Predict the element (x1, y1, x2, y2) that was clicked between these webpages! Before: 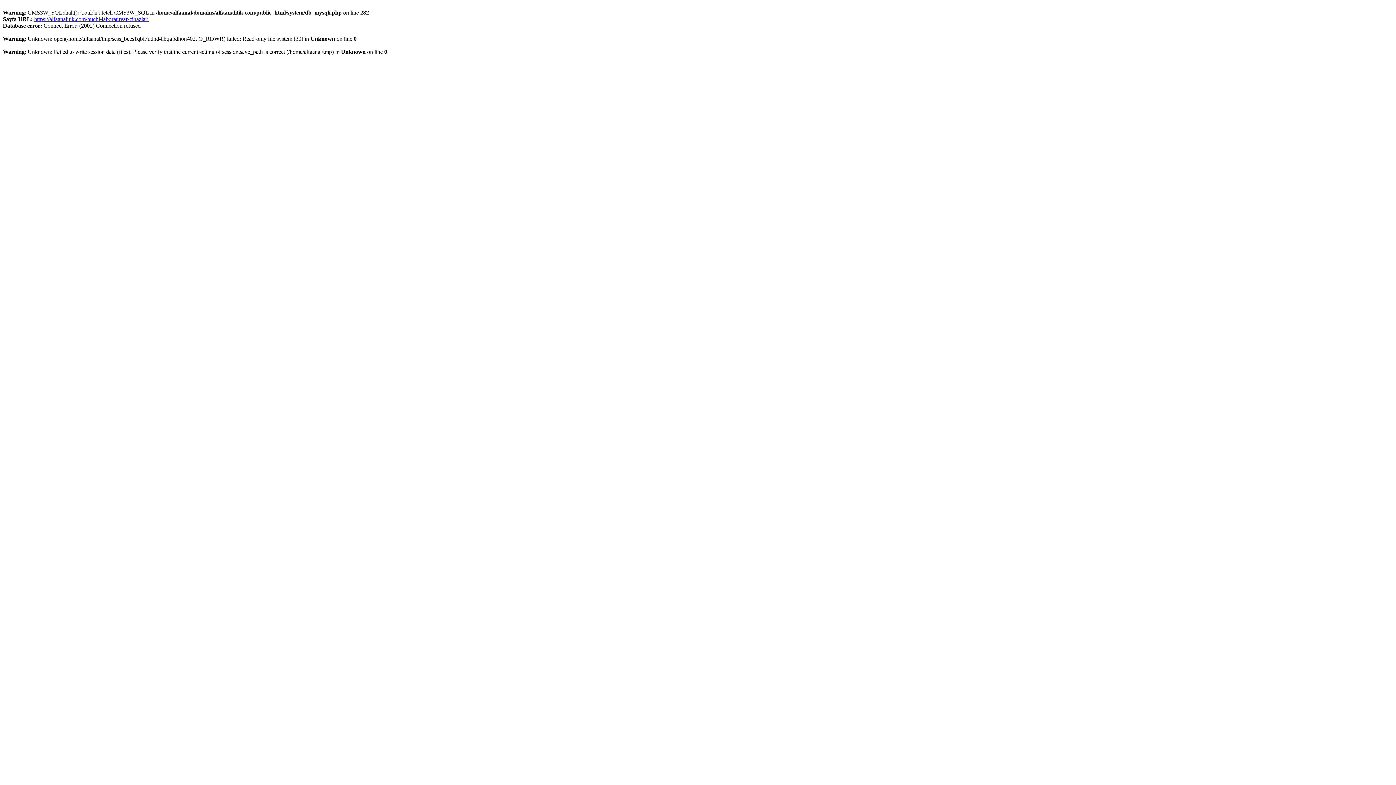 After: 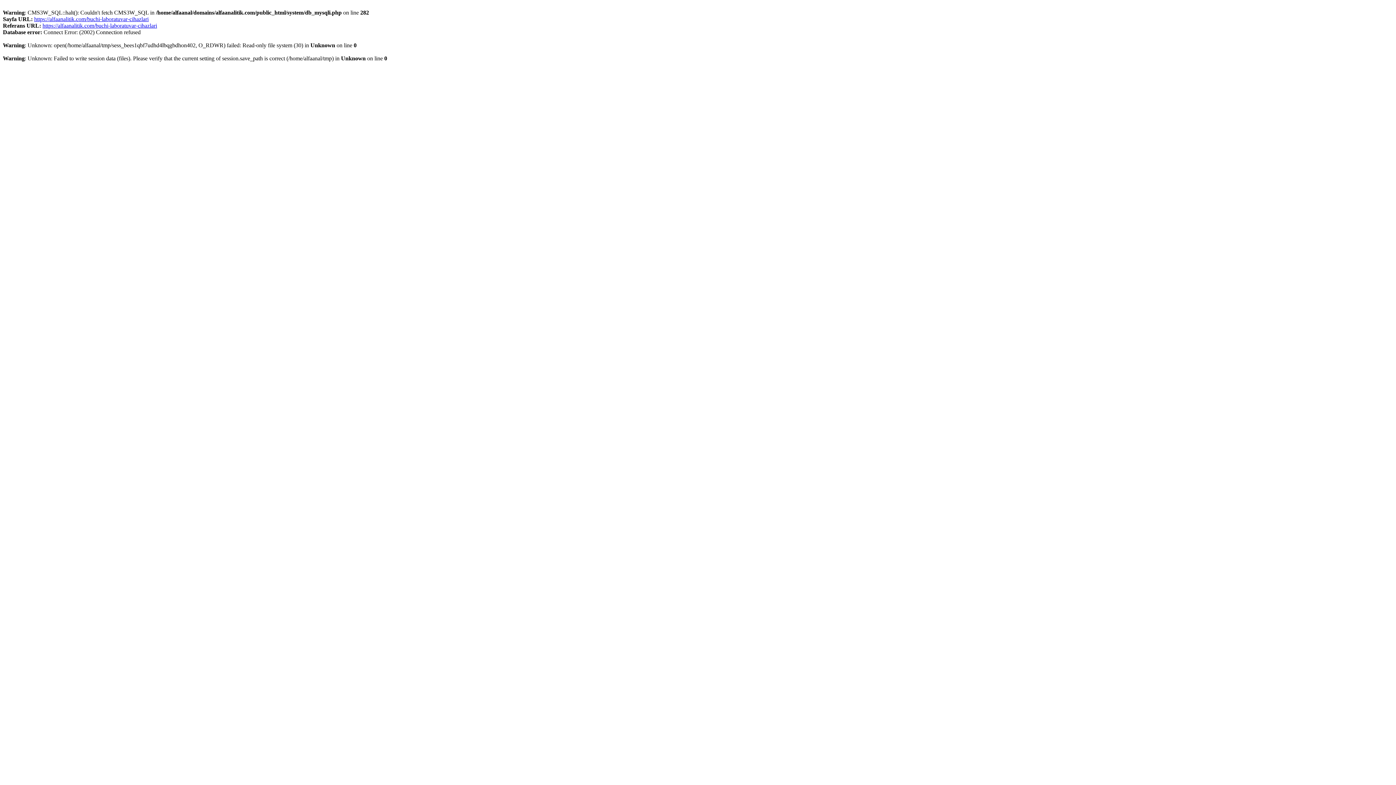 Action: bbox: (34, 16, 148, 22) label: https://alfaanalitik.com/buchi-laboratuvar-cihazlari